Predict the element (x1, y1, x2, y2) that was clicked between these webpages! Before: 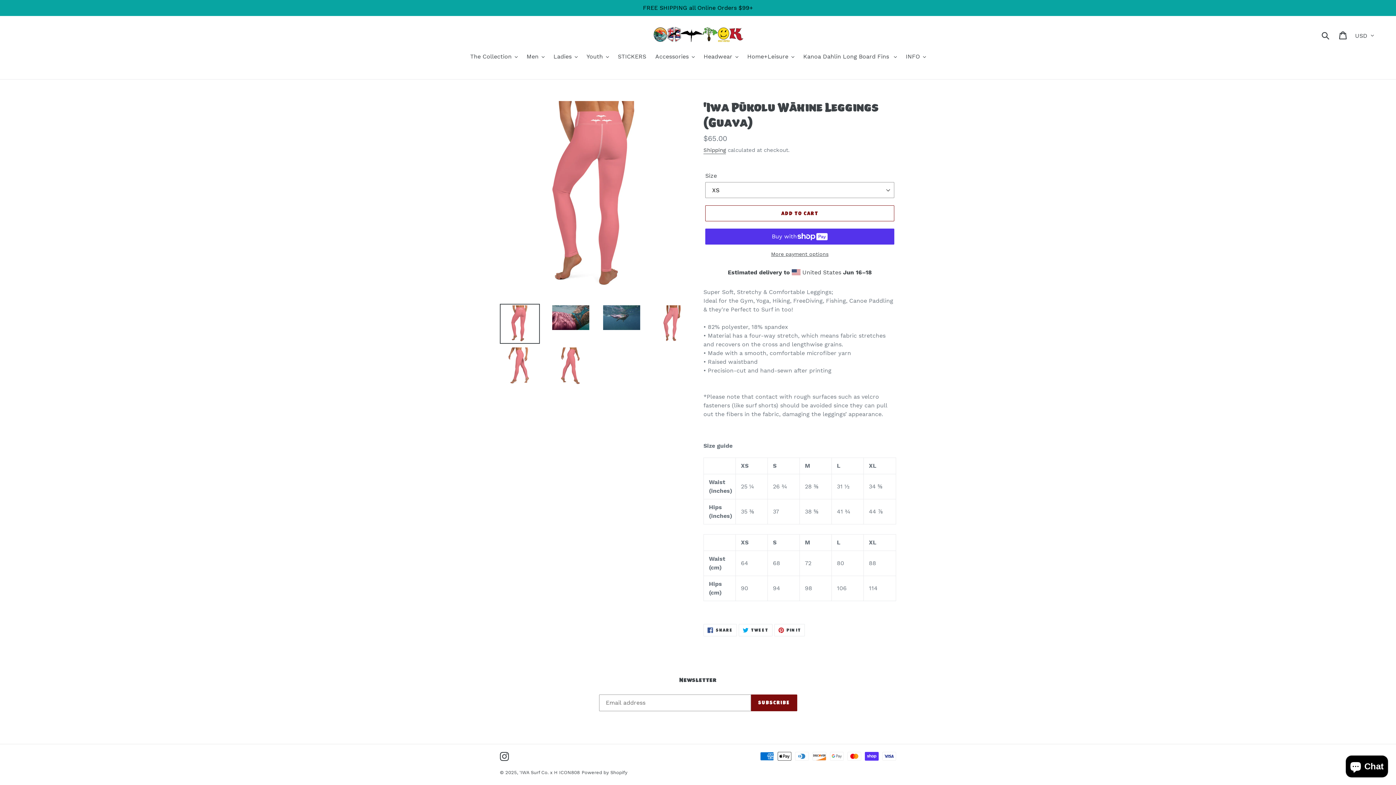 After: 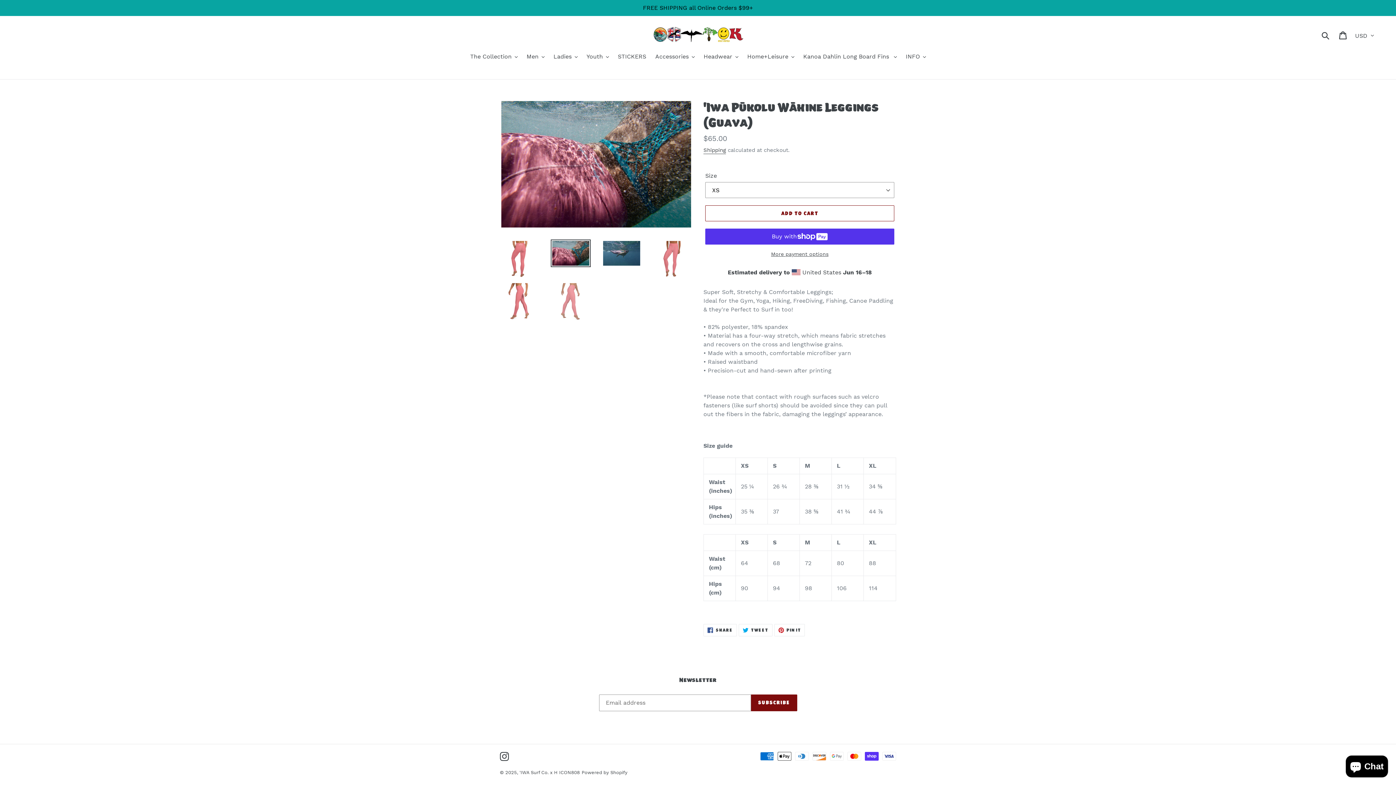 Action: bbox: (550, 304, 590, 331)